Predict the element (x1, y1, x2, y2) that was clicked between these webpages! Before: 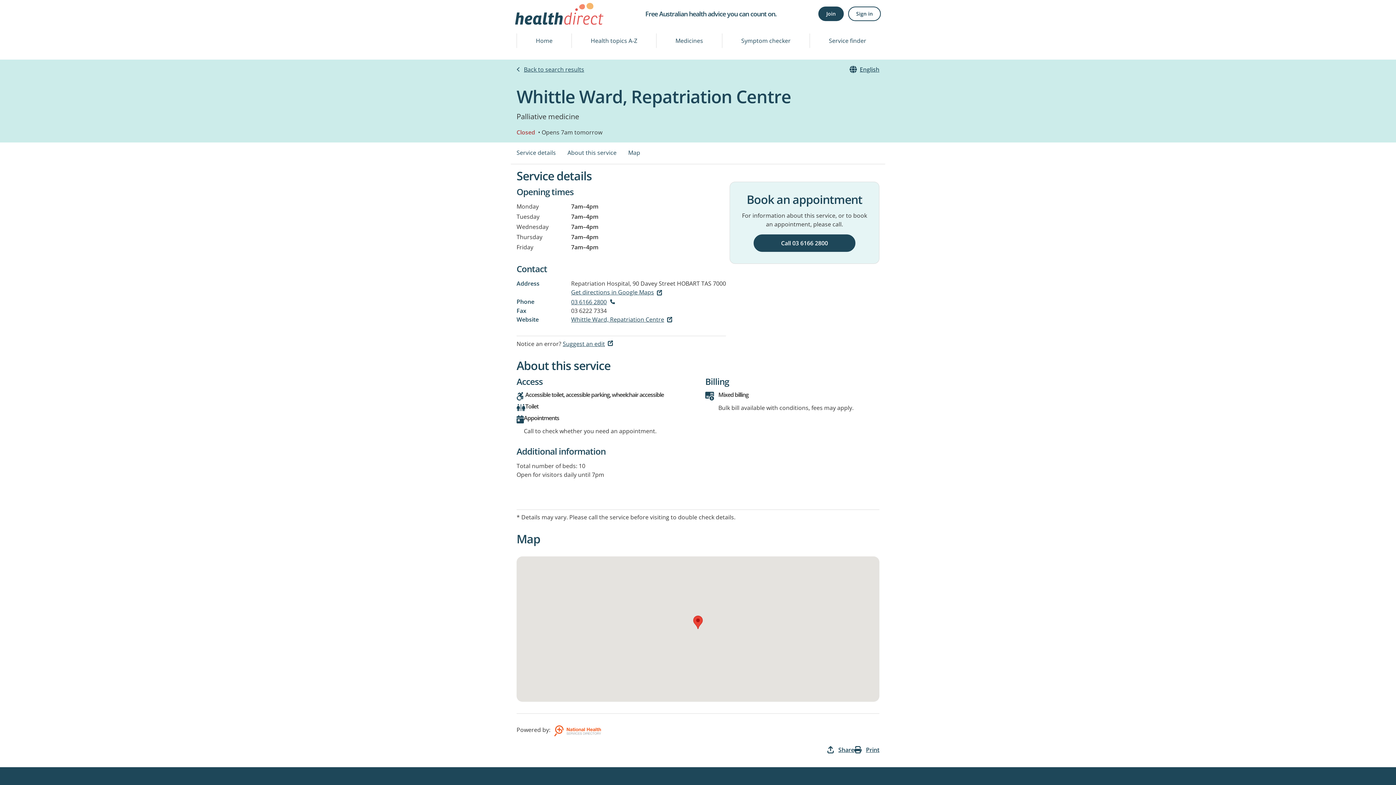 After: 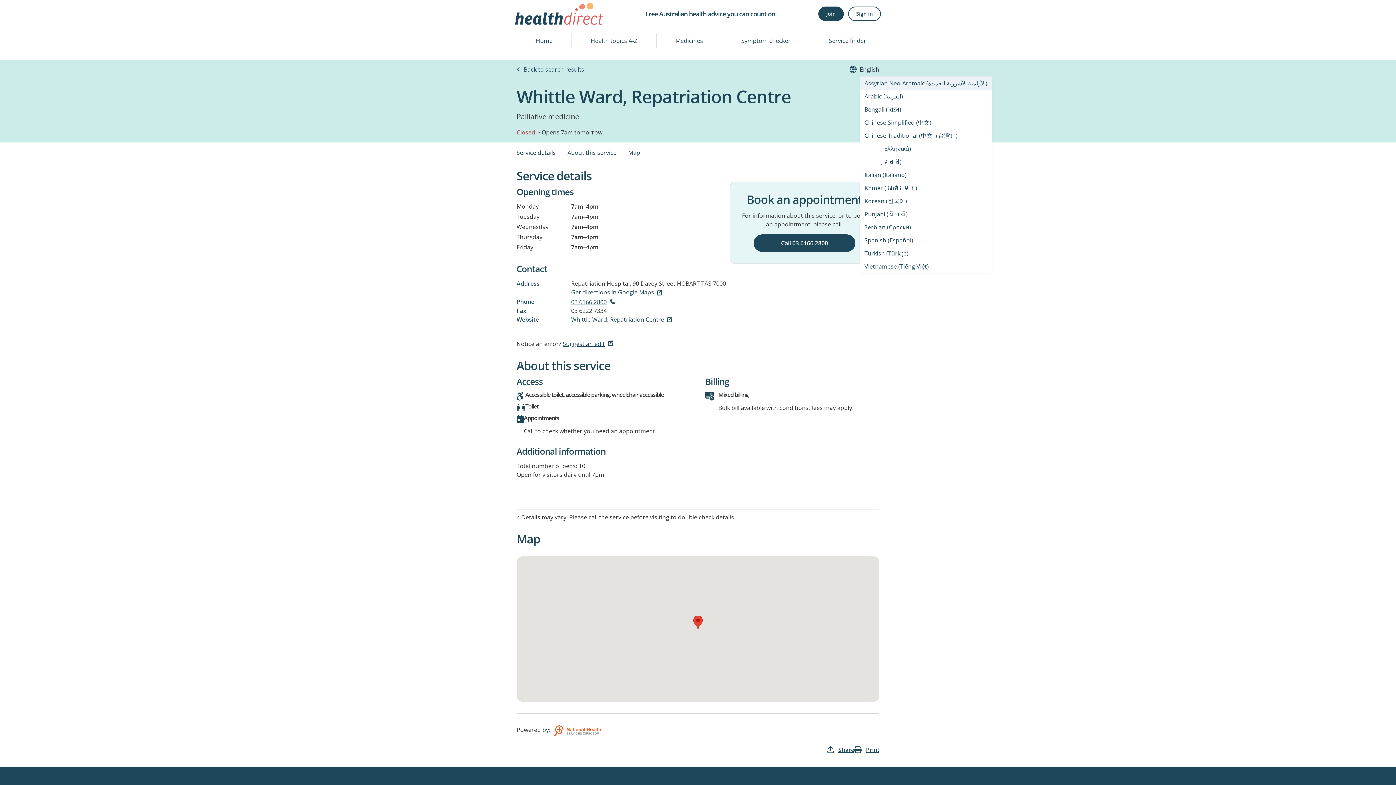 Action: label: English bbox: (860, 65, 879, 73)